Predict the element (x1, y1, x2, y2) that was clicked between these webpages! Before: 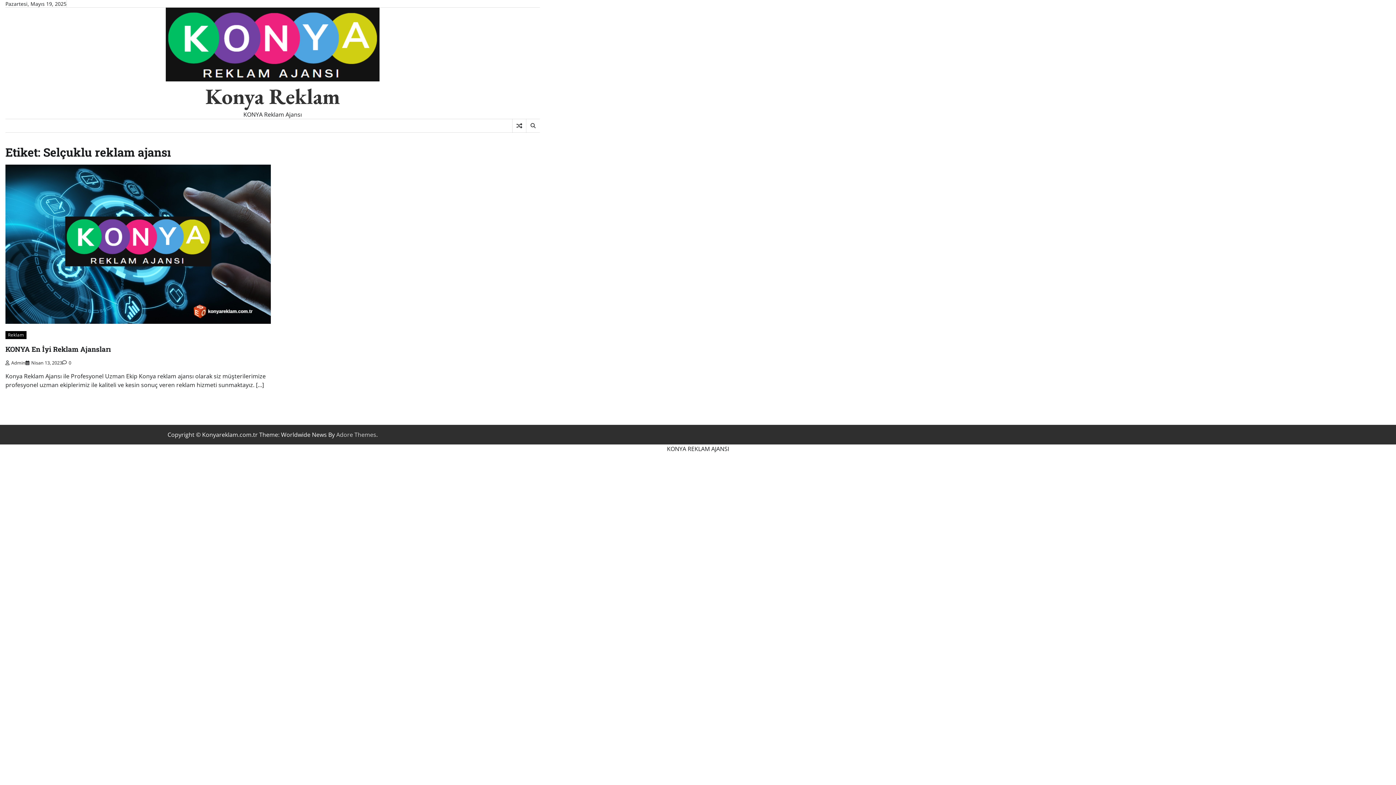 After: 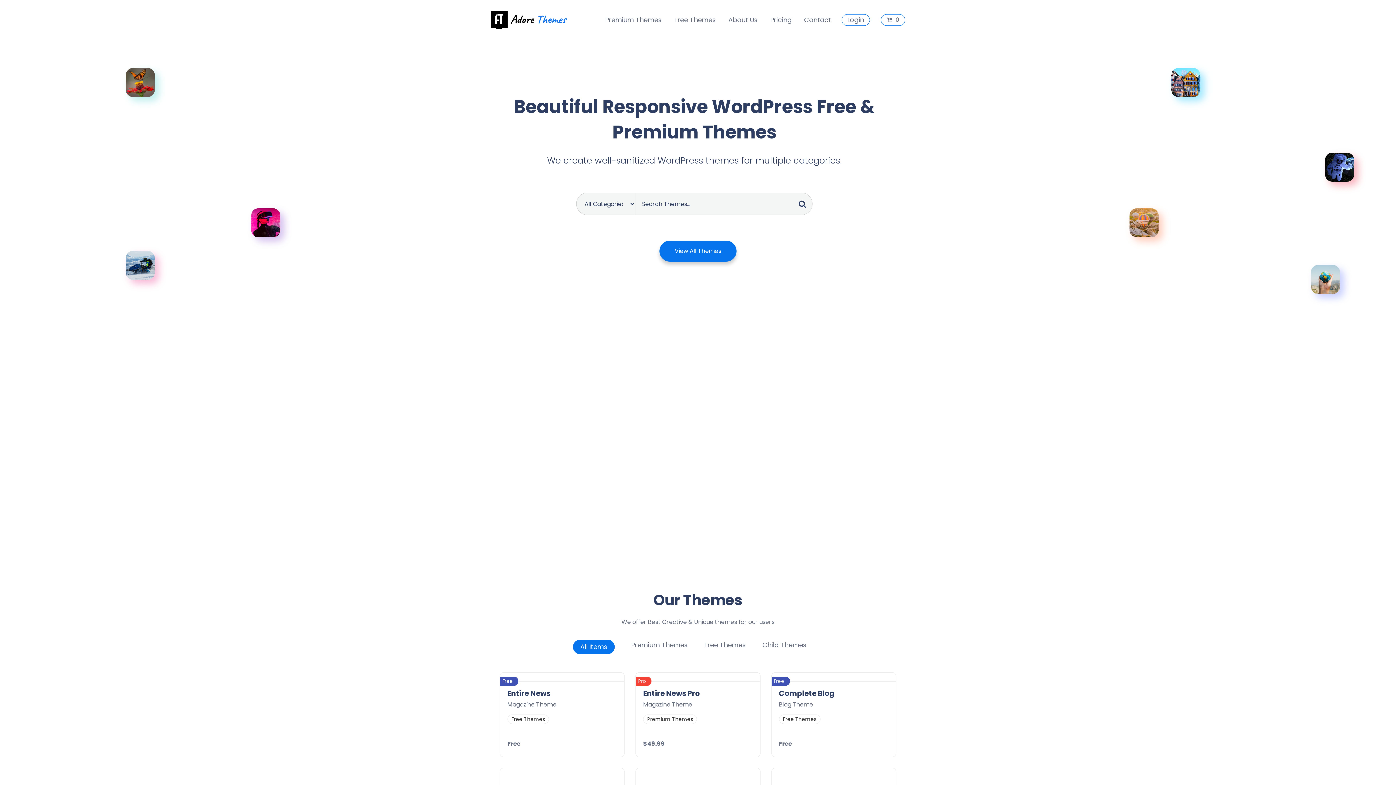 Action: bbox: (336, 430, 376, 438) label: Adore Themes